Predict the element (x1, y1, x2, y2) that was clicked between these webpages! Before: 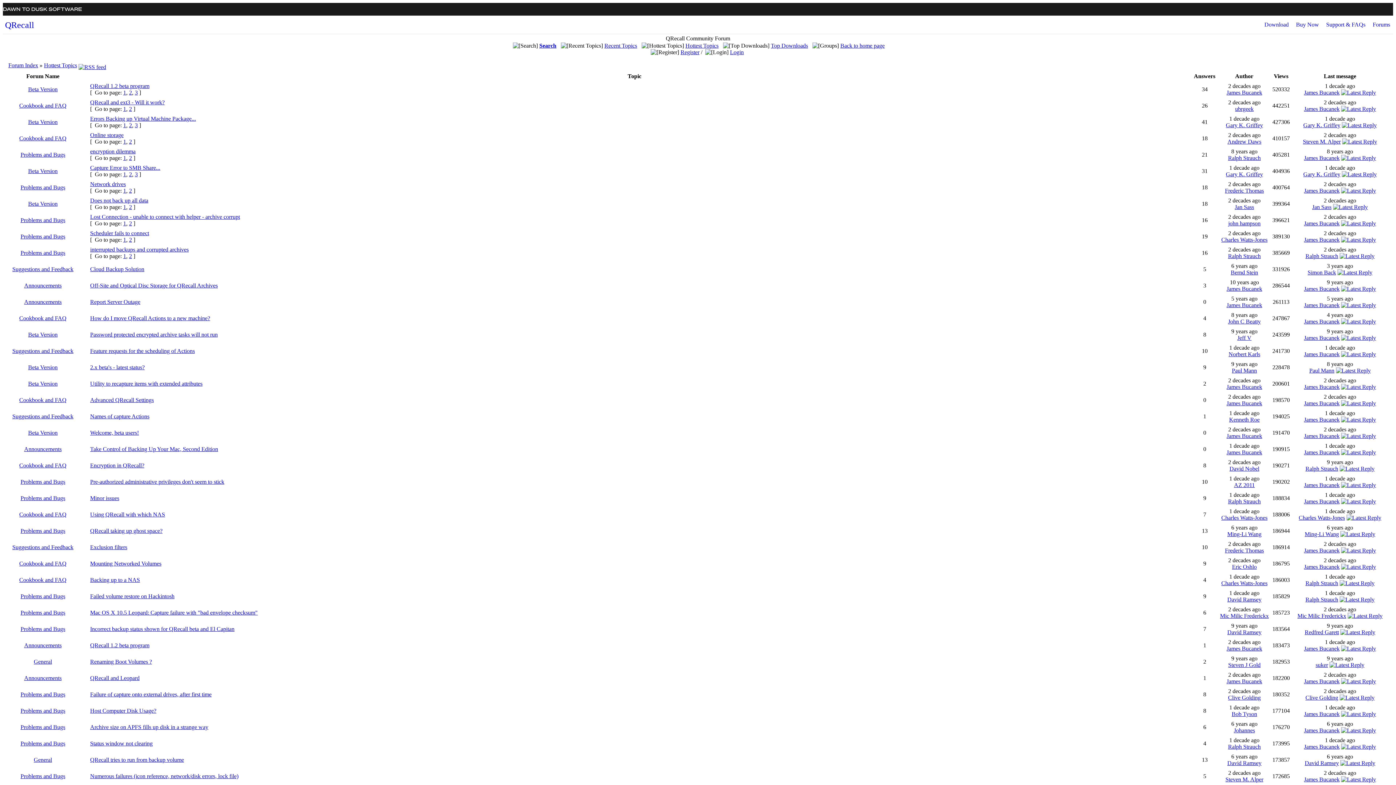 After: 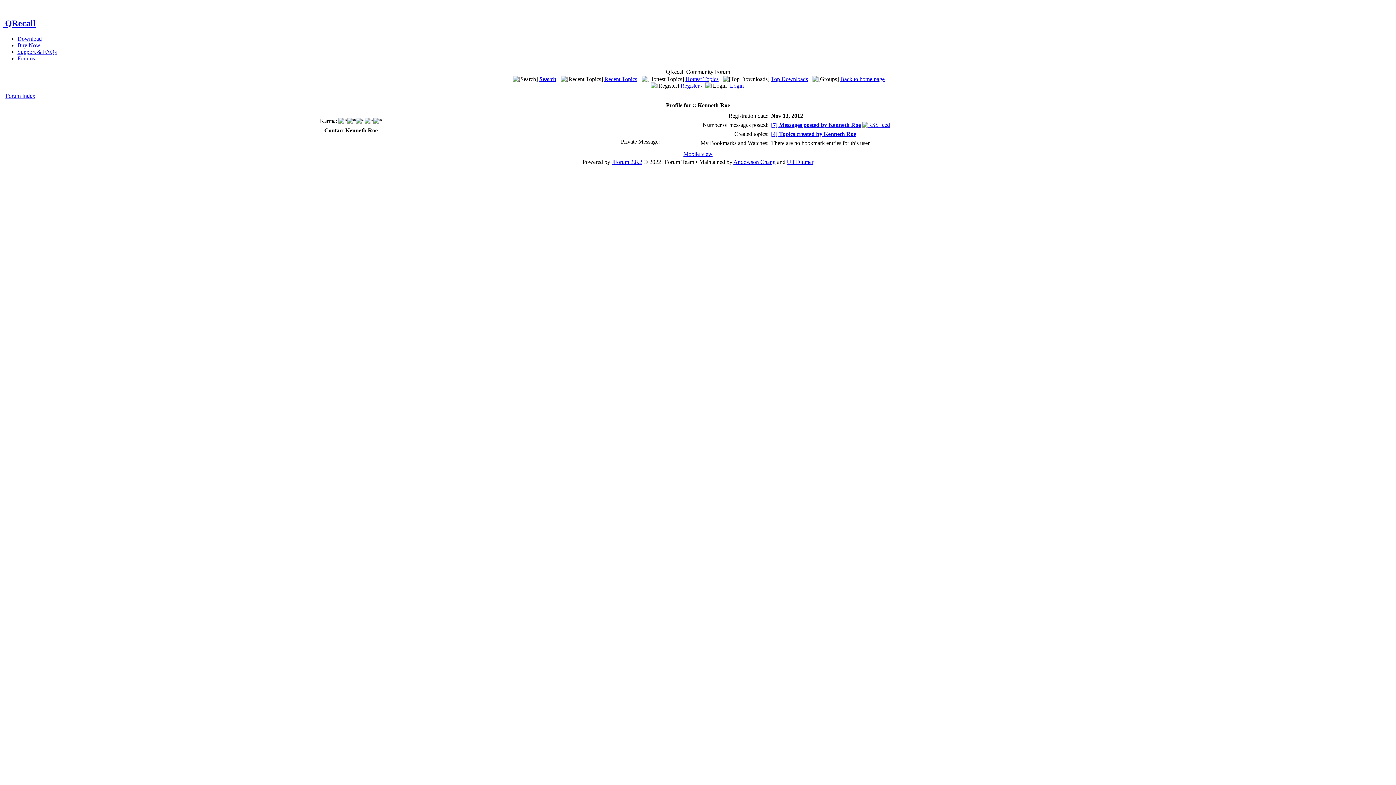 Action: bbox: (1229, 416, 1260, 422) label: Kenneth Roe